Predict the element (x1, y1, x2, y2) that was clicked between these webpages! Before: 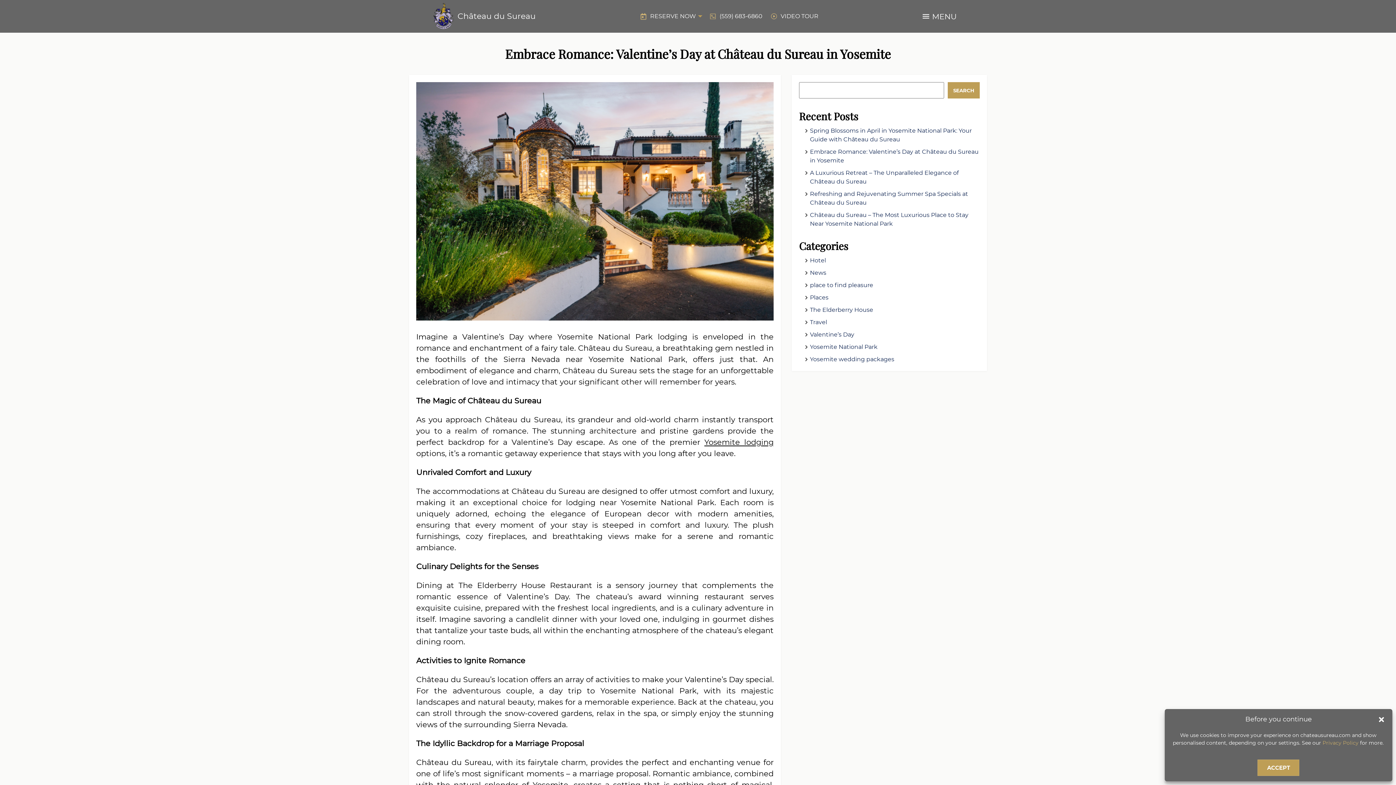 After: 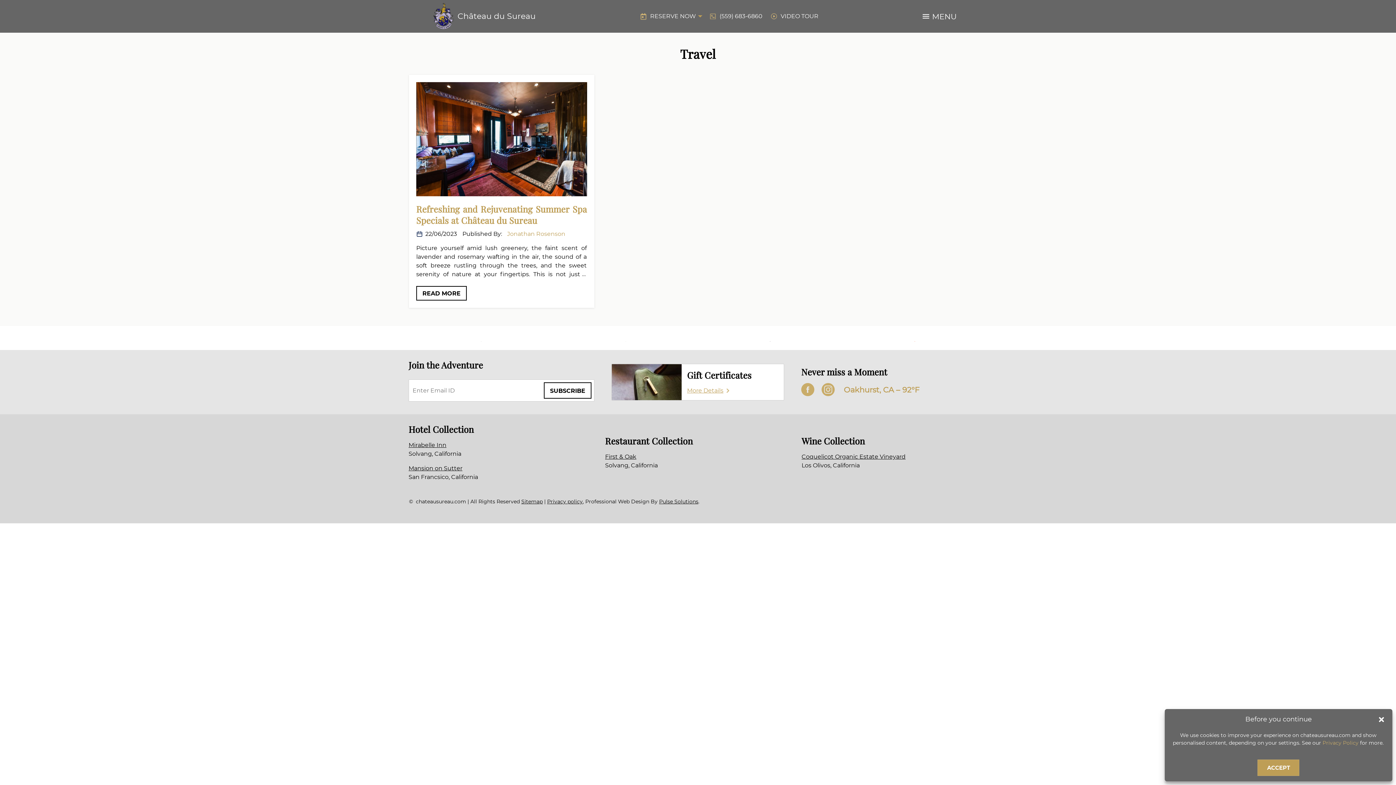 Action: bbox: (810, 318, 827, 326) label: Travel